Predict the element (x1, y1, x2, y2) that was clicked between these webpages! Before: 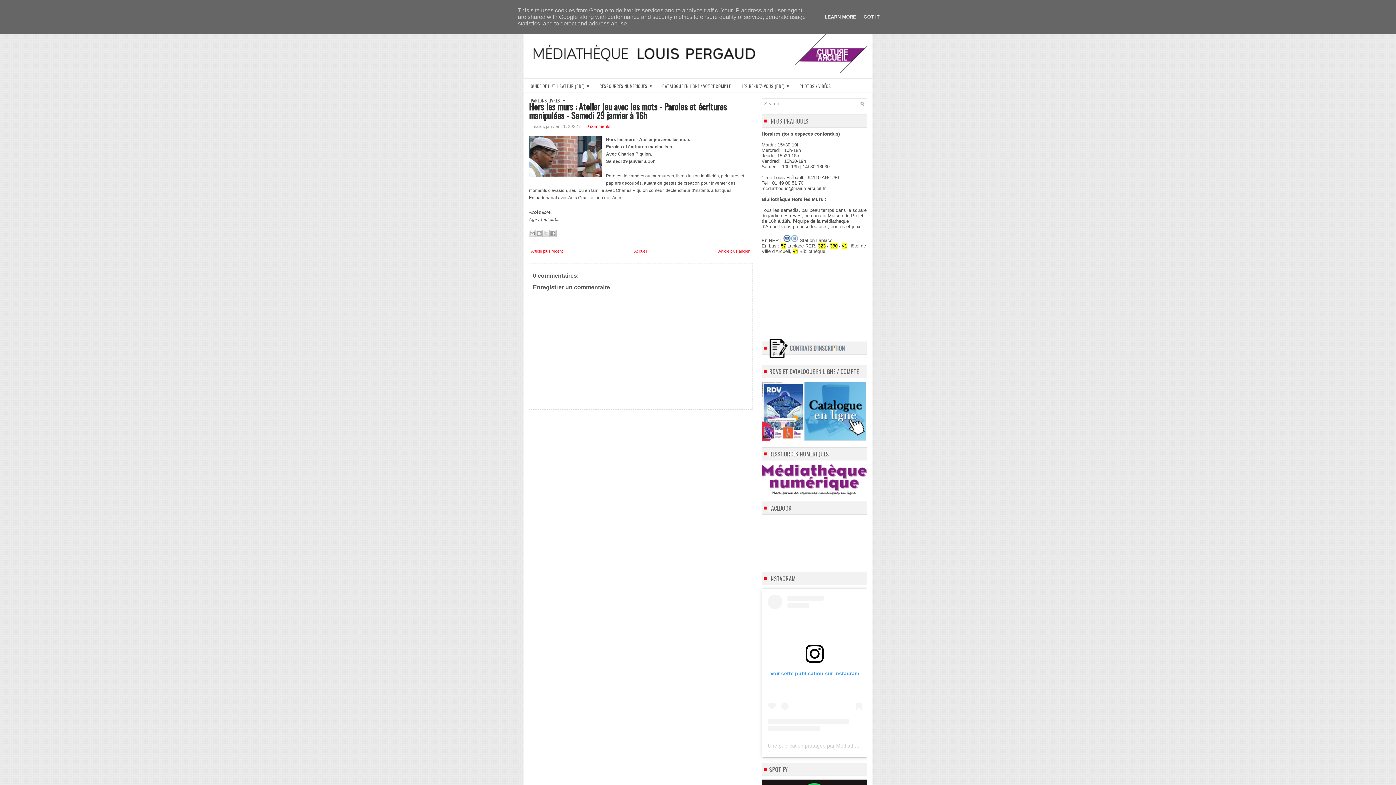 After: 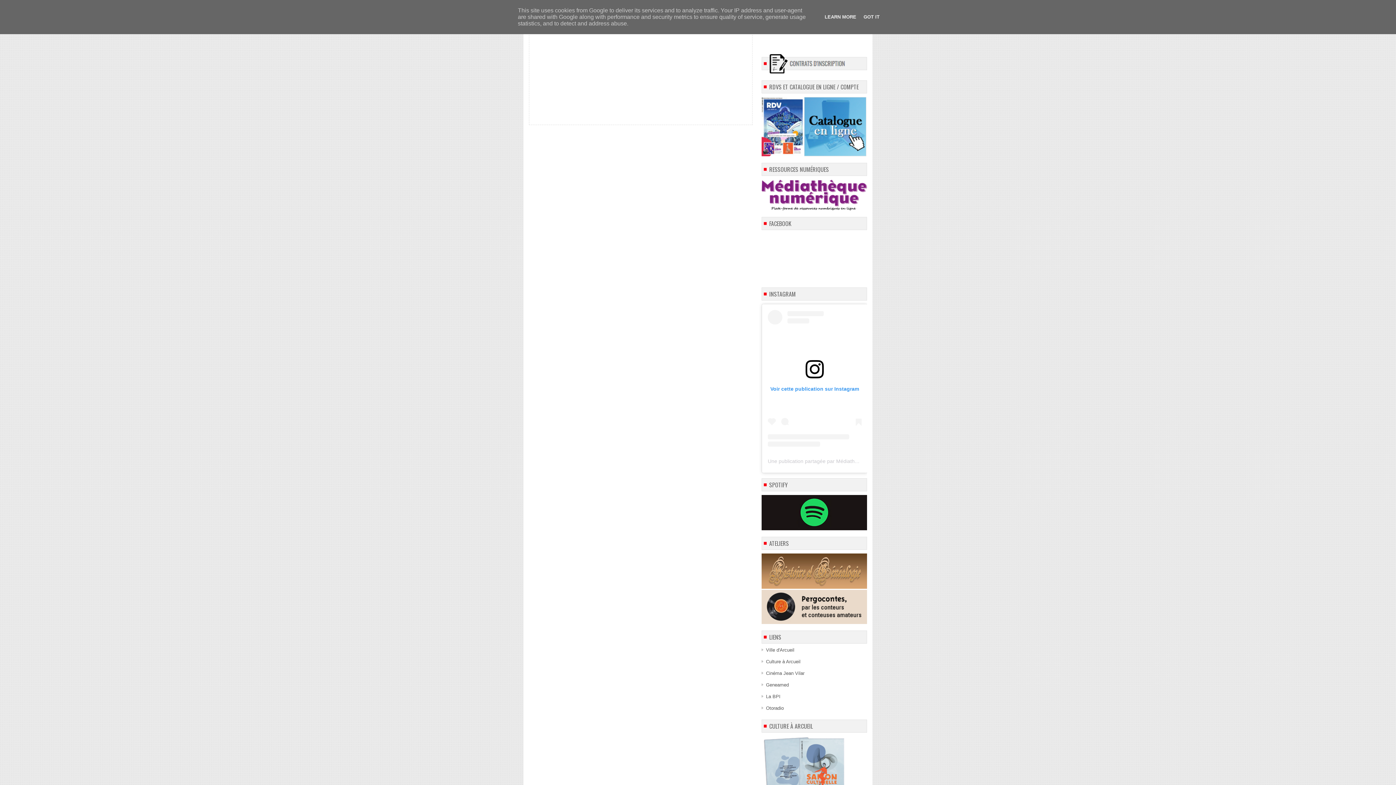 Action: bbox: (586, 124, 610, 129) label: 0 comments